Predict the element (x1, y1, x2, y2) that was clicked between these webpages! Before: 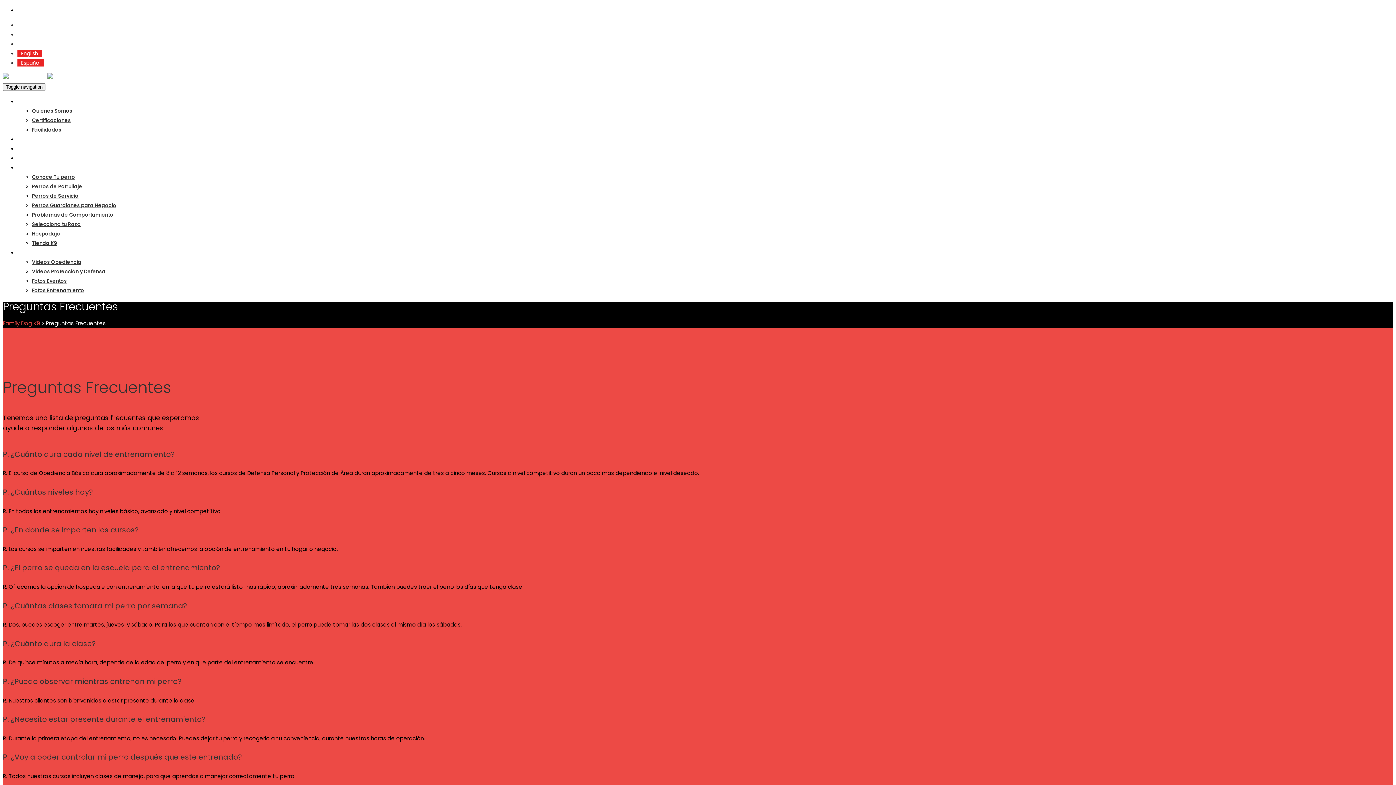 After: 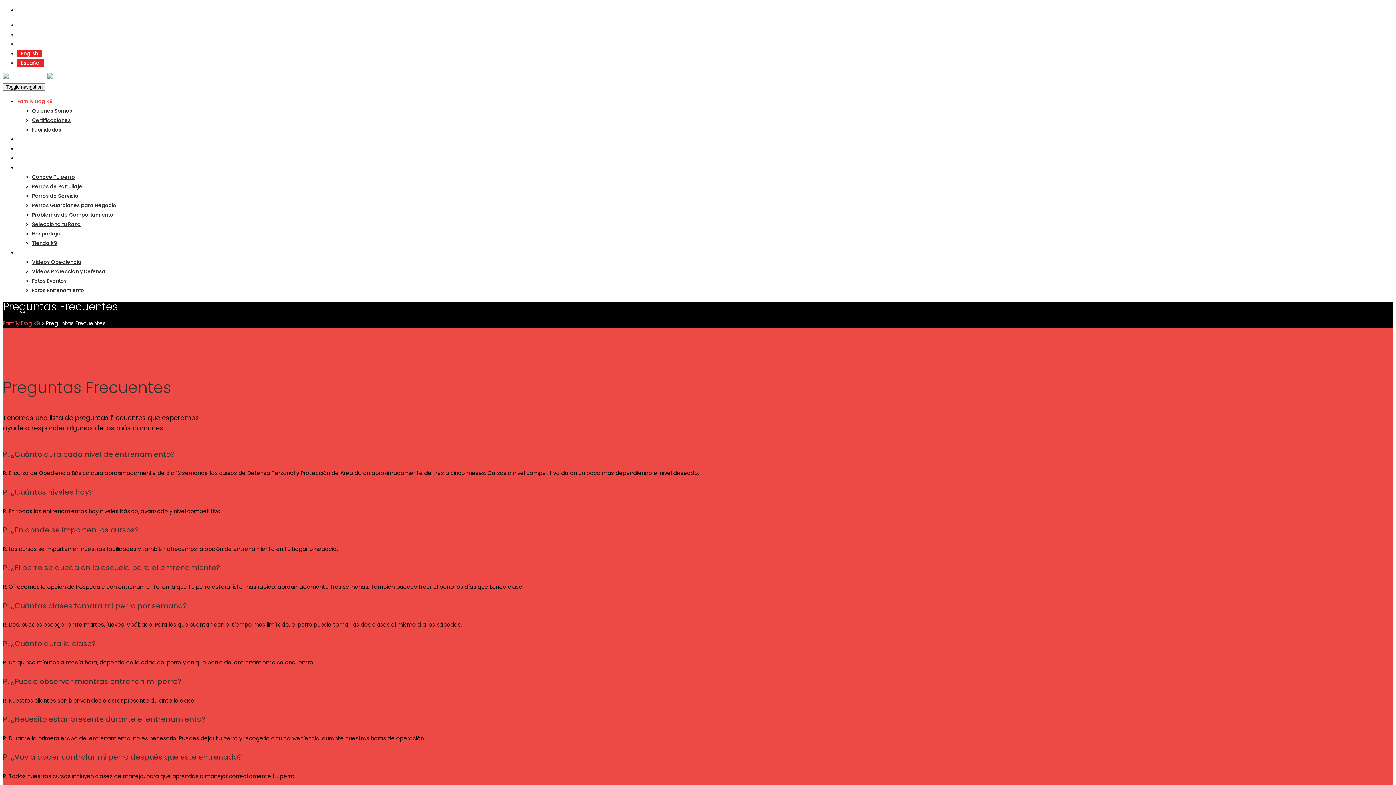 Action: label: Family Dog K9 bbox: (17, 98, 52, 105)